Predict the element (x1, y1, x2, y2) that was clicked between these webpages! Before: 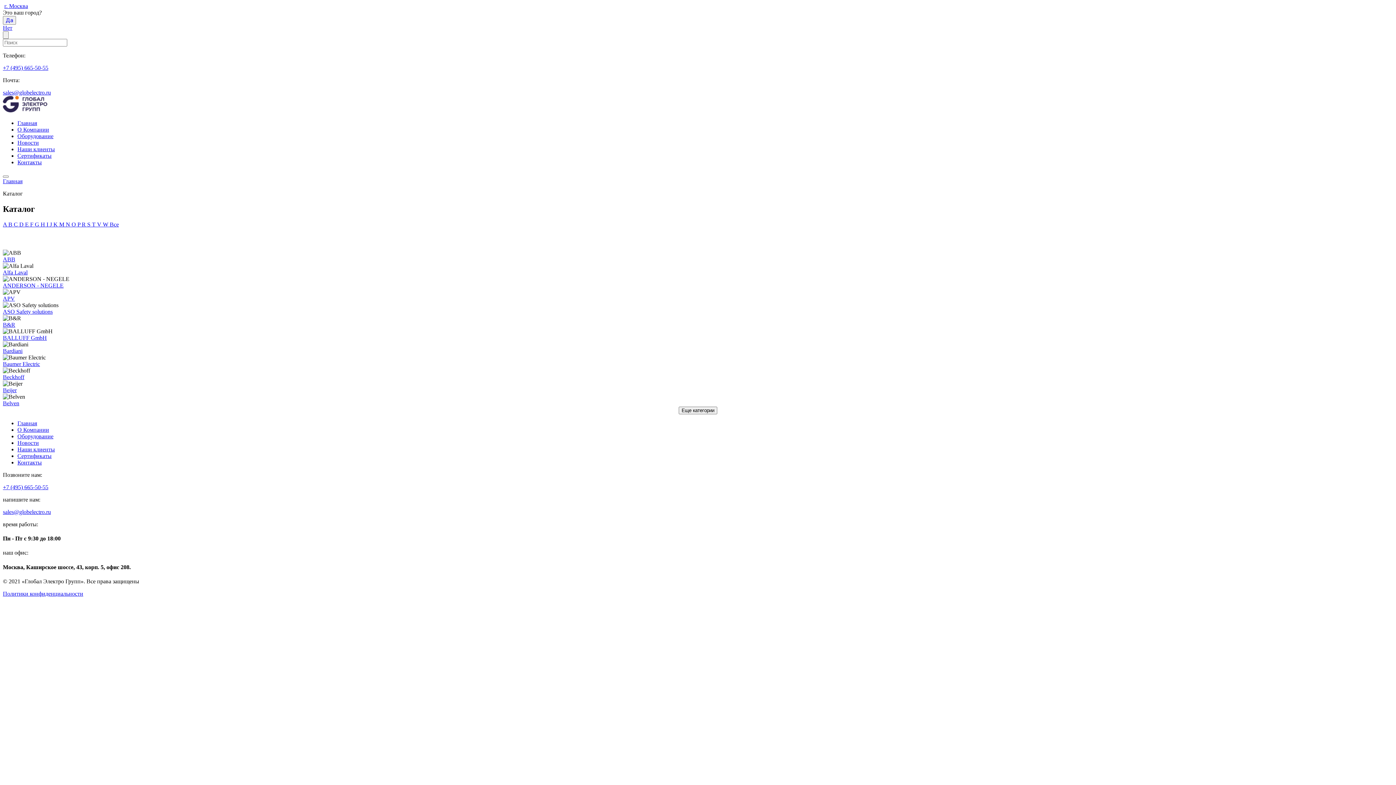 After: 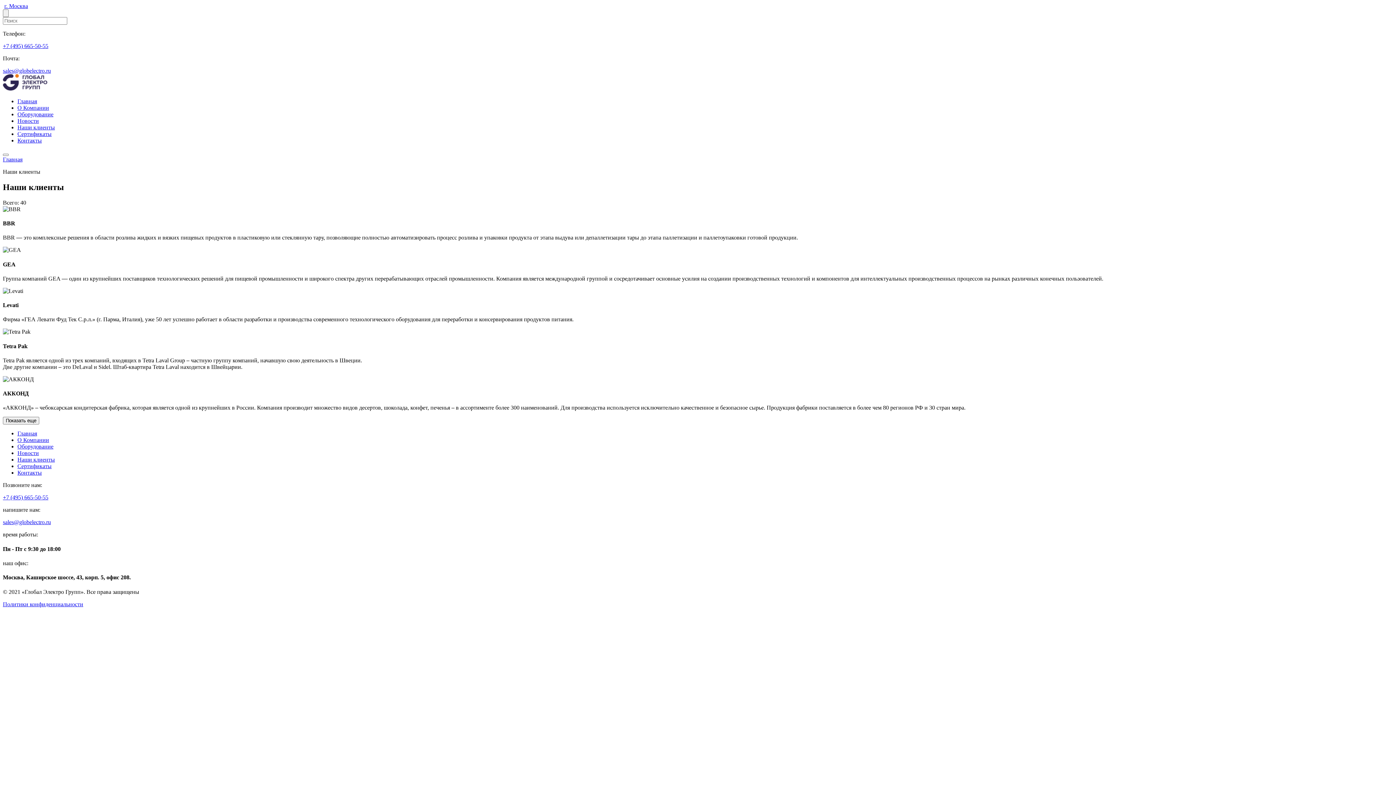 Action: bbox: (17, 446, 54, 452) label: Наши клиенты